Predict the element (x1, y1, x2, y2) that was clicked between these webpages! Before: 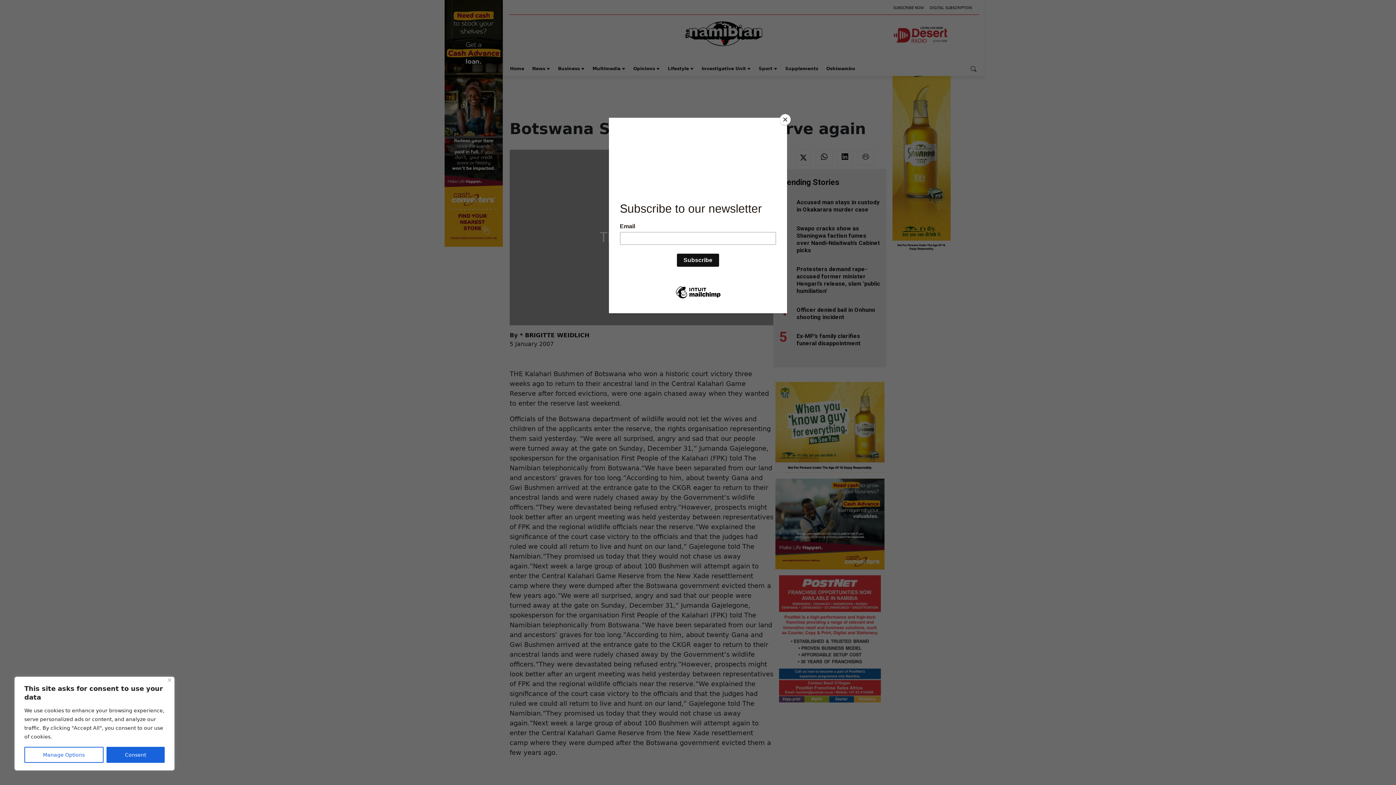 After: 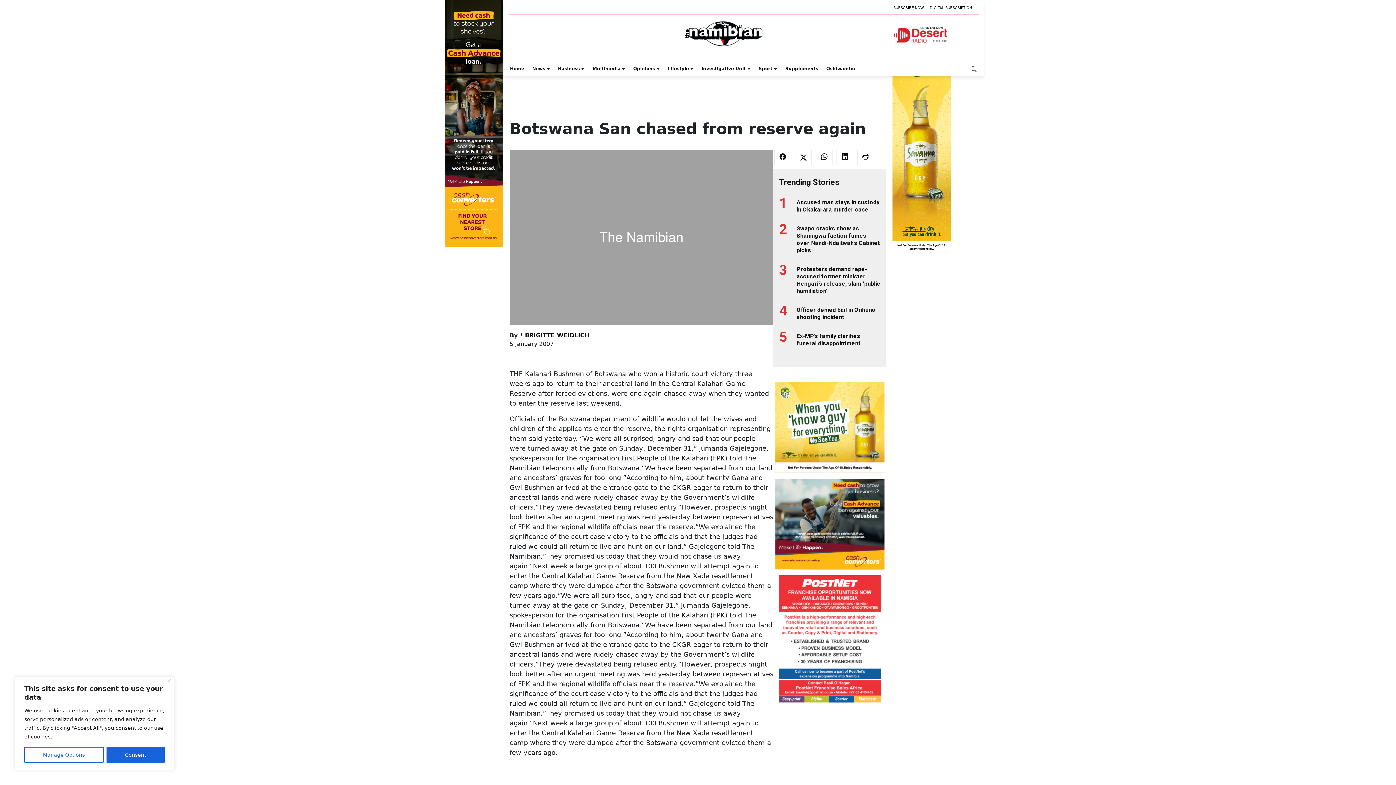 Action: bbox: (780, 114, 790, 125) label: Close